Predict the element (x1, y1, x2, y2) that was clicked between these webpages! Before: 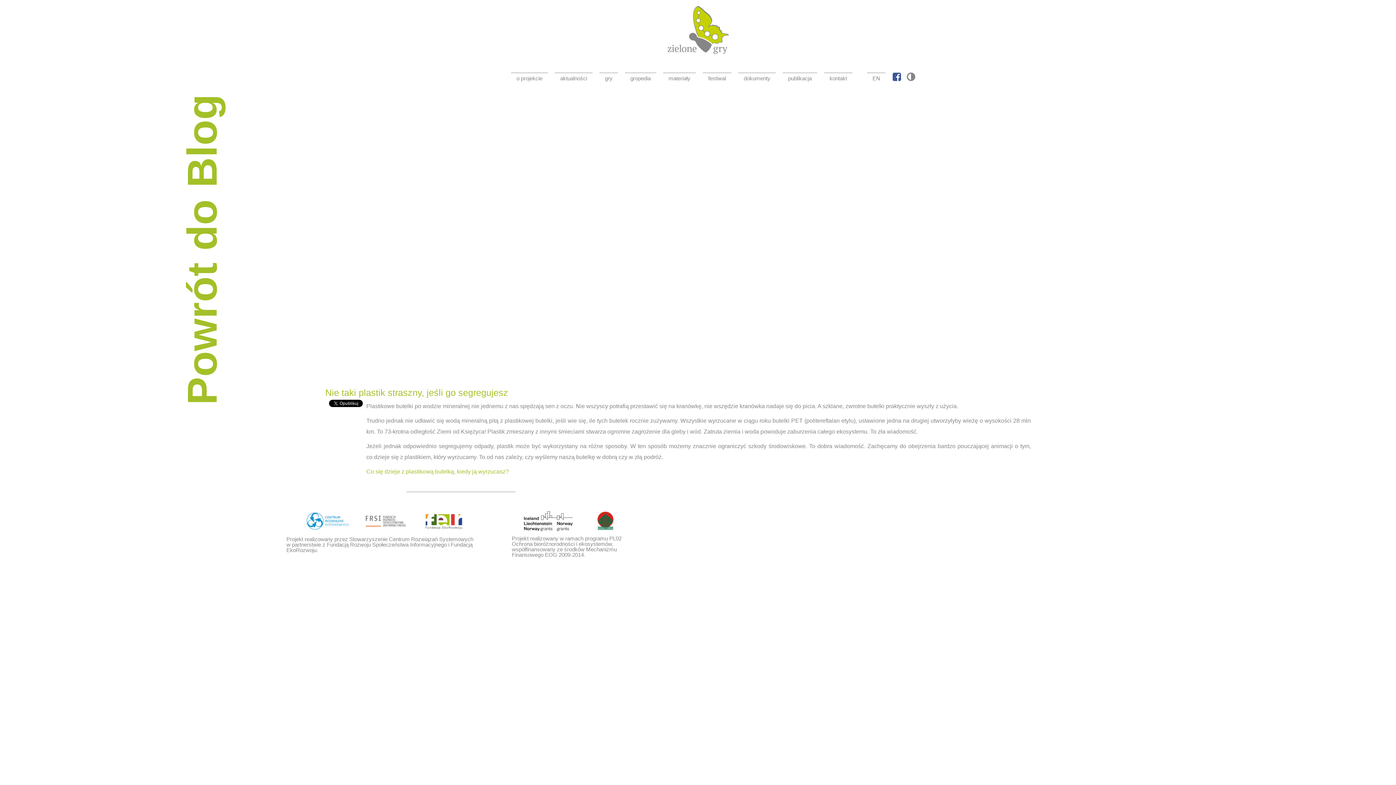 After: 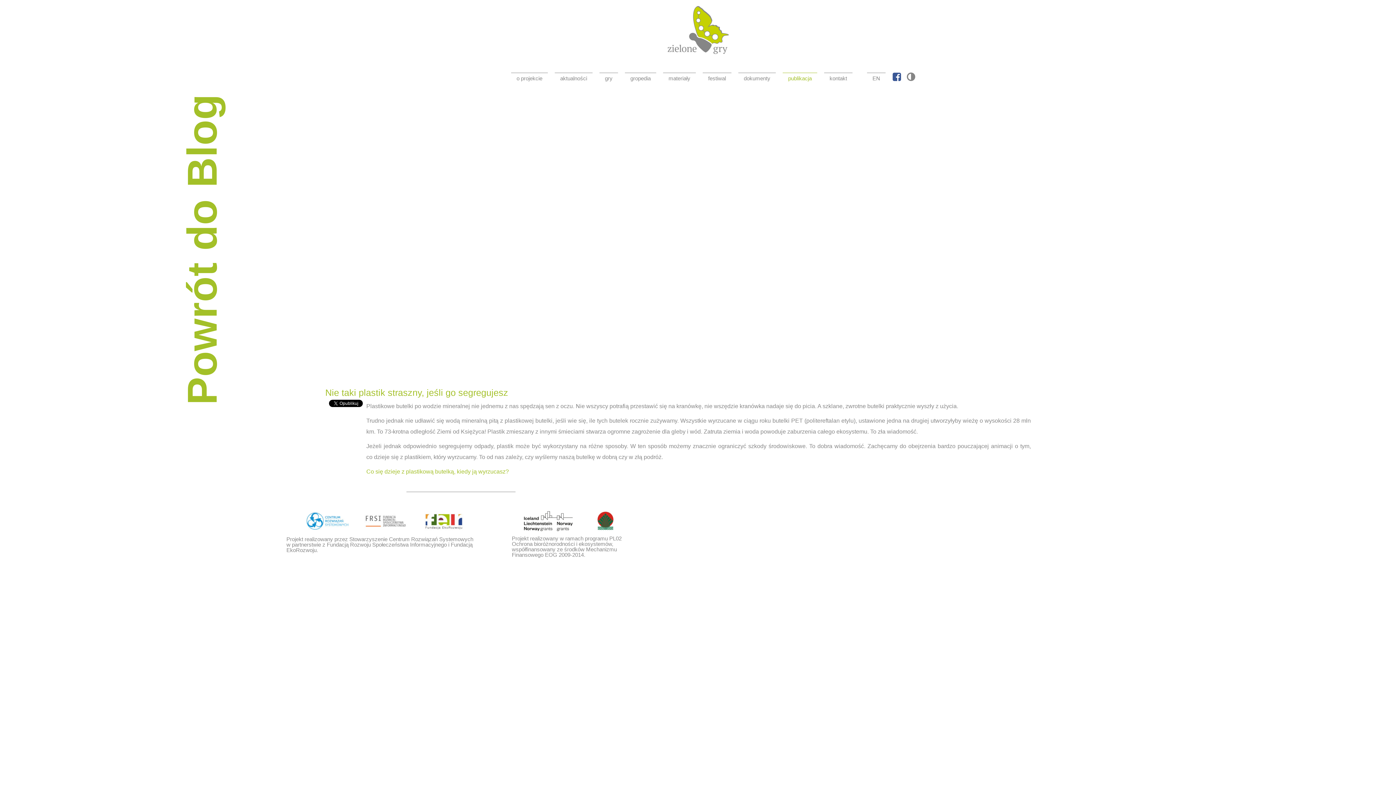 Action: label: publikacja bbox: (782, 72, 817, 84)